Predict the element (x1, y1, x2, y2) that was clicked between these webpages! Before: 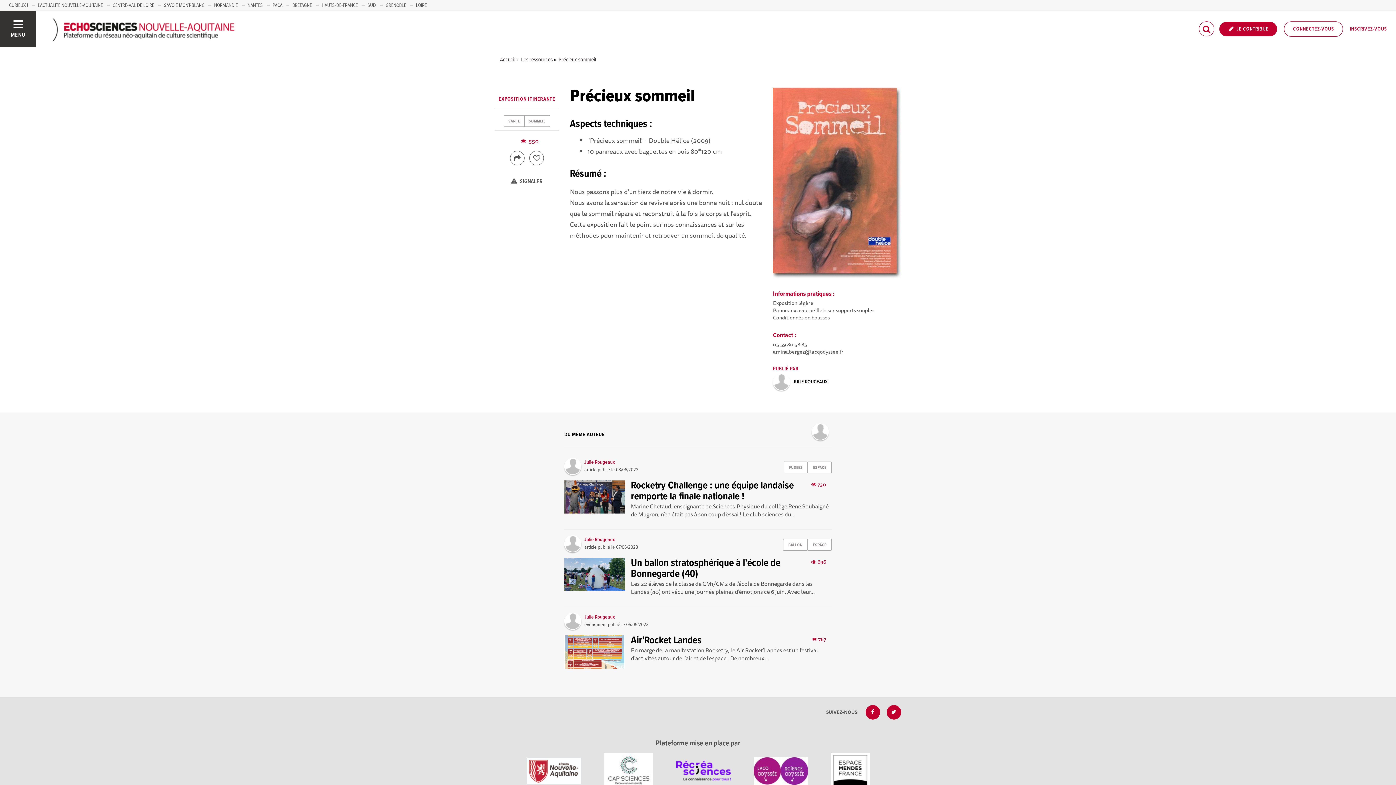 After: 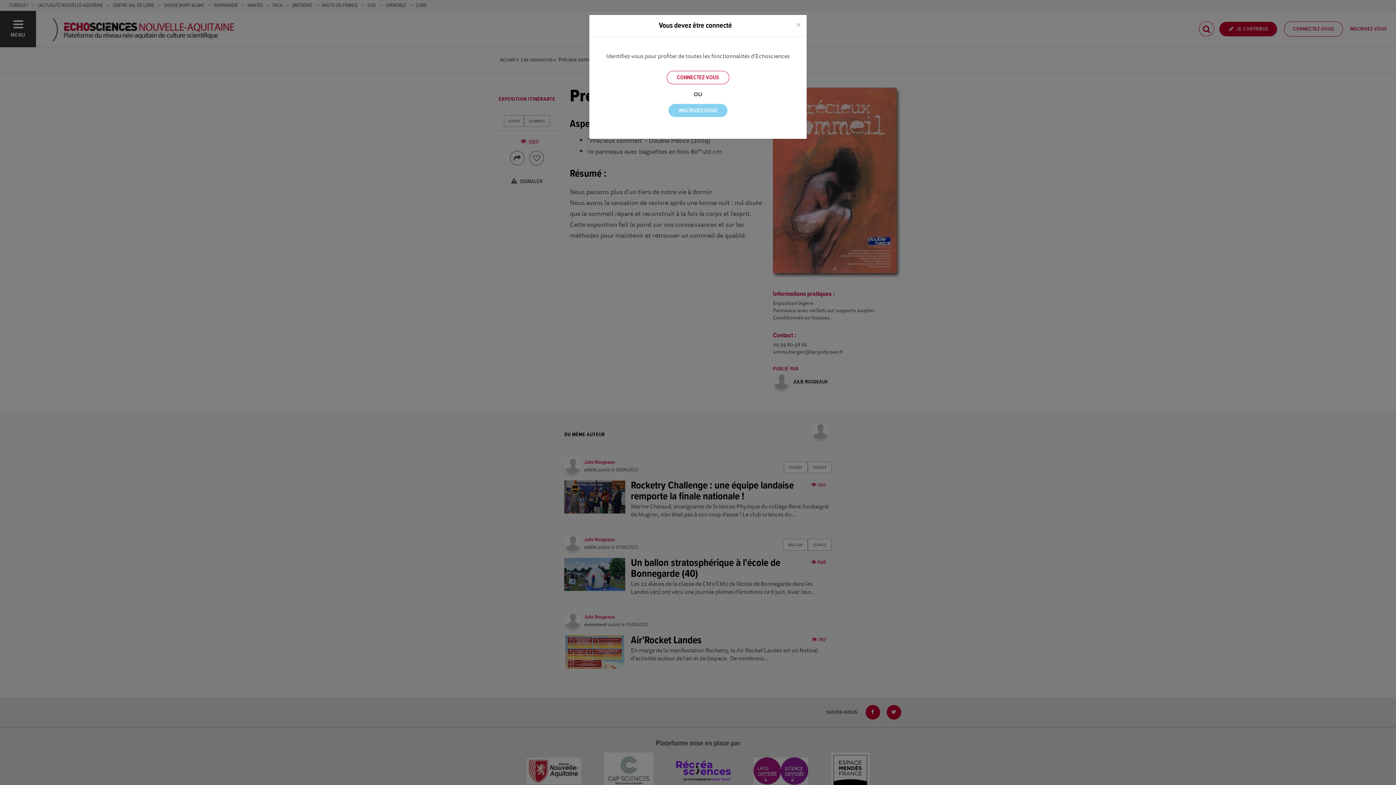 Action: bbox: (529, 150, 543, 165)